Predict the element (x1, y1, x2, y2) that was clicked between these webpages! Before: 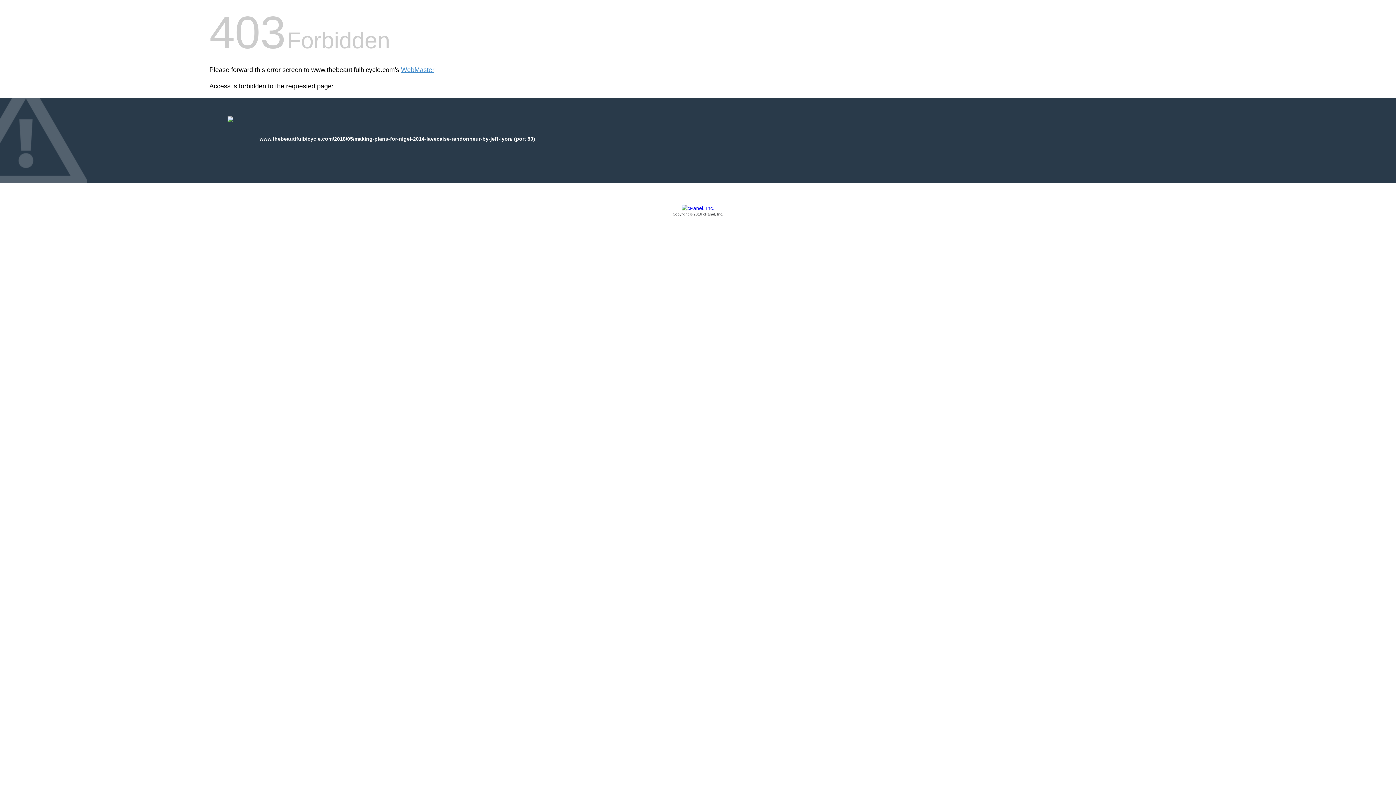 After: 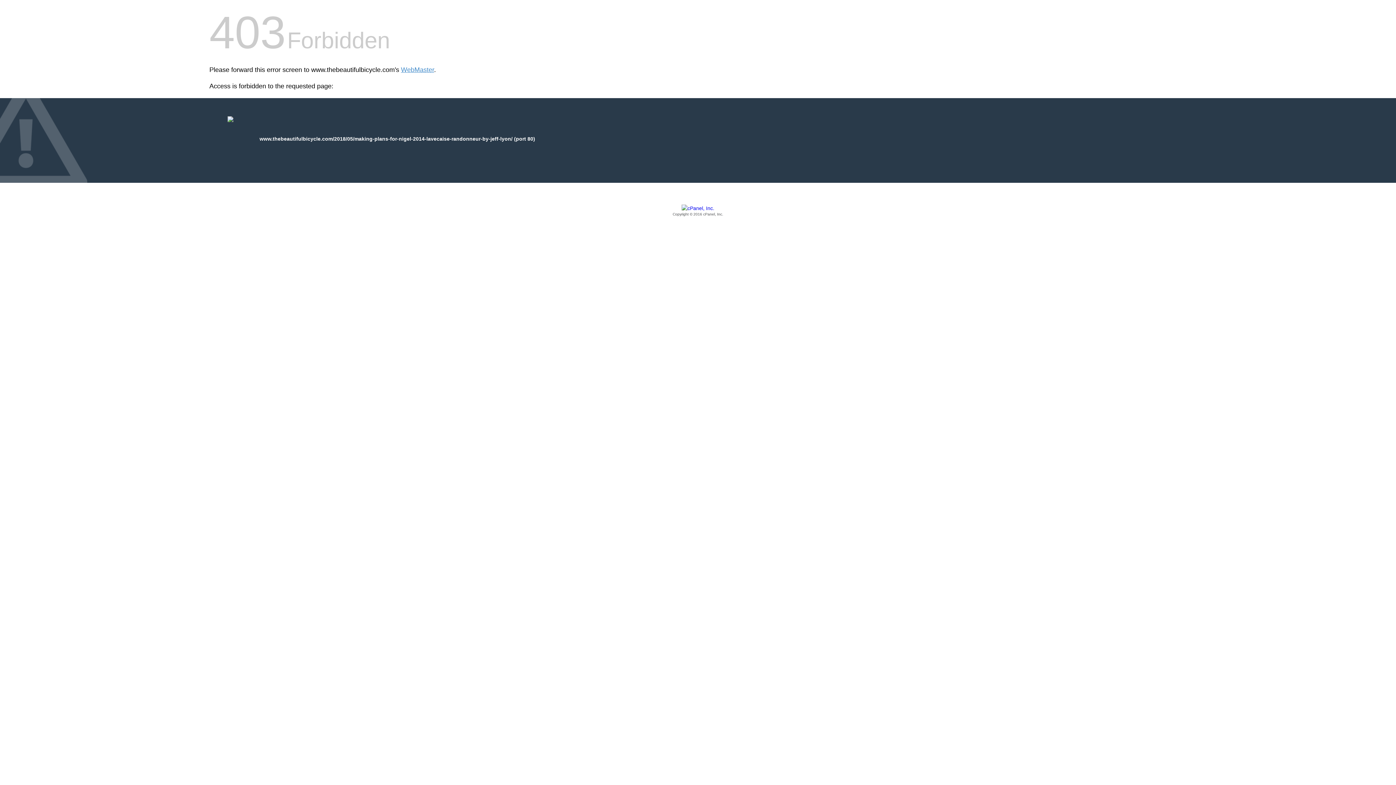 Action: bbox: (209, 205, 1186, 217) label: Copyright © 2016 cPanel, Inc.